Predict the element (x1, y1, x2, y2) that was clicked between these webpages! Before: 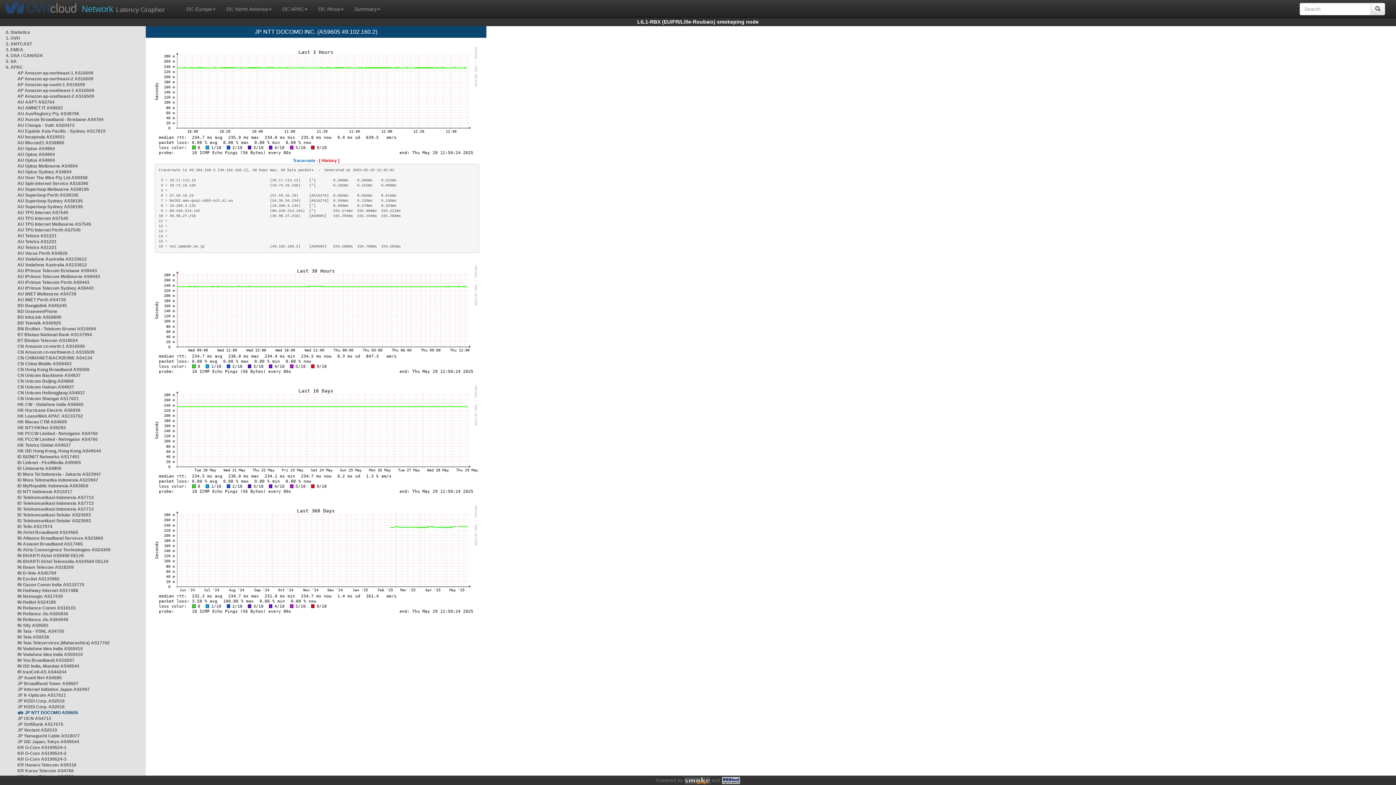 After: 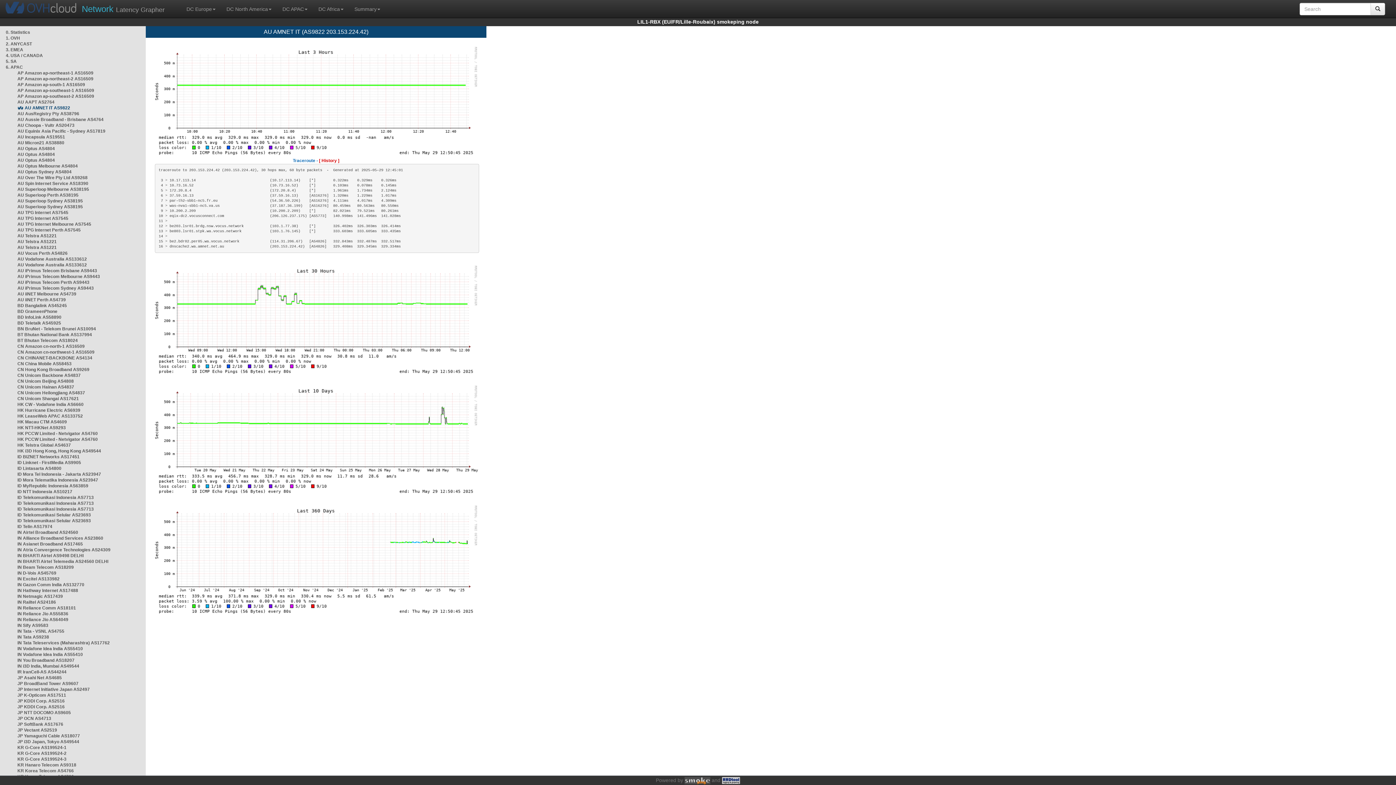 Action: label: AU AMNET IT AS9822 bbox: (17, 105, 62, 110)